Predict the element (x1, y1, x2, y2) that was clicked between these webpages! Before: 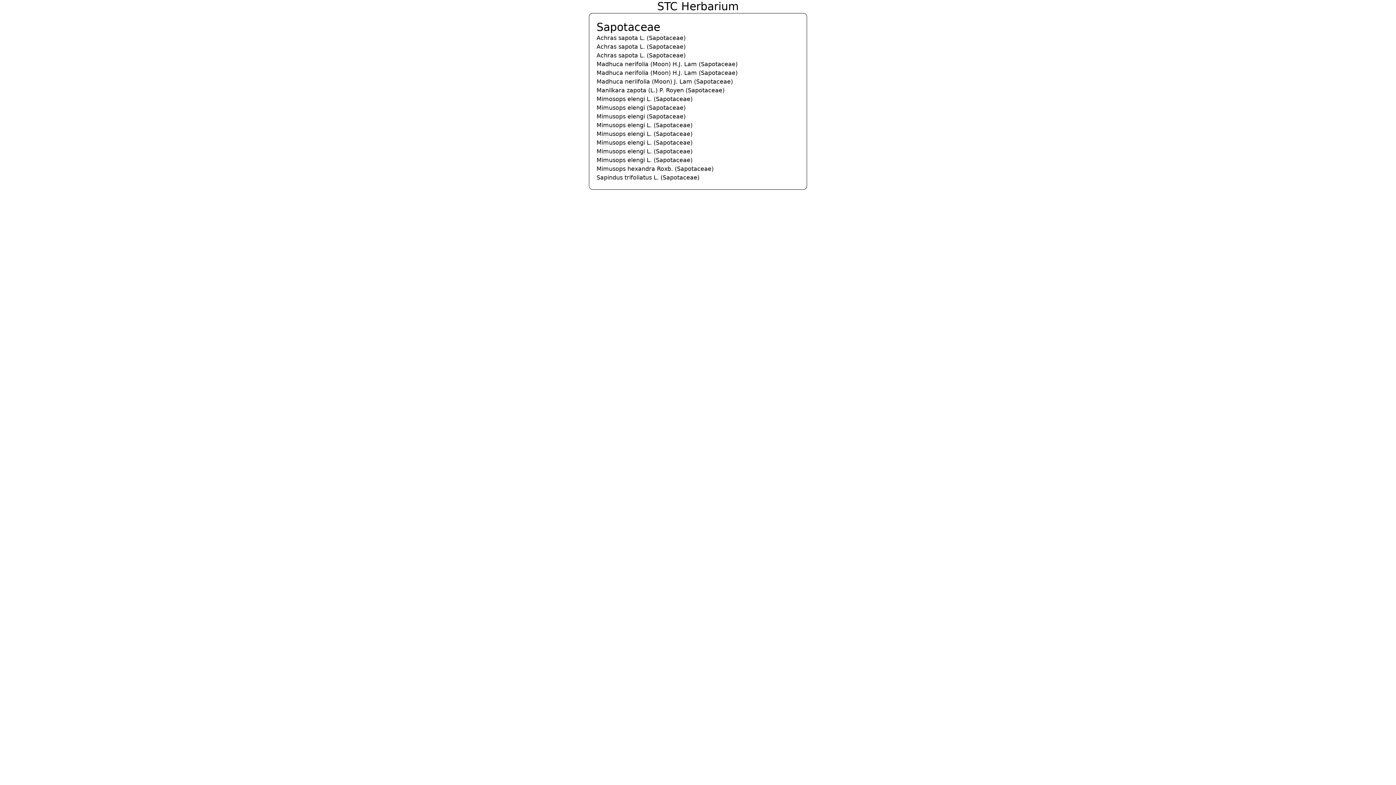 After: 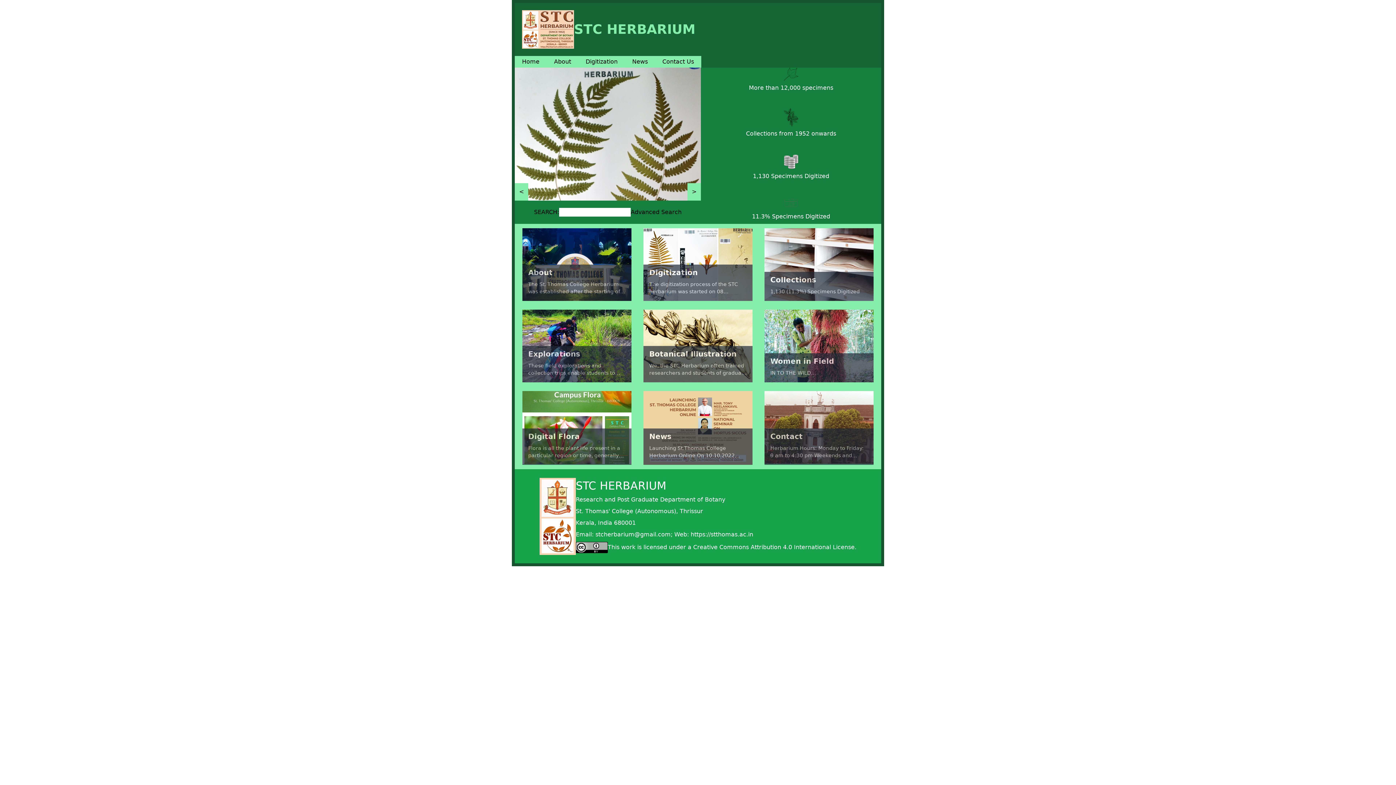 Action: bbox: (0, 0, 1396, 13) label: STC Herbarium